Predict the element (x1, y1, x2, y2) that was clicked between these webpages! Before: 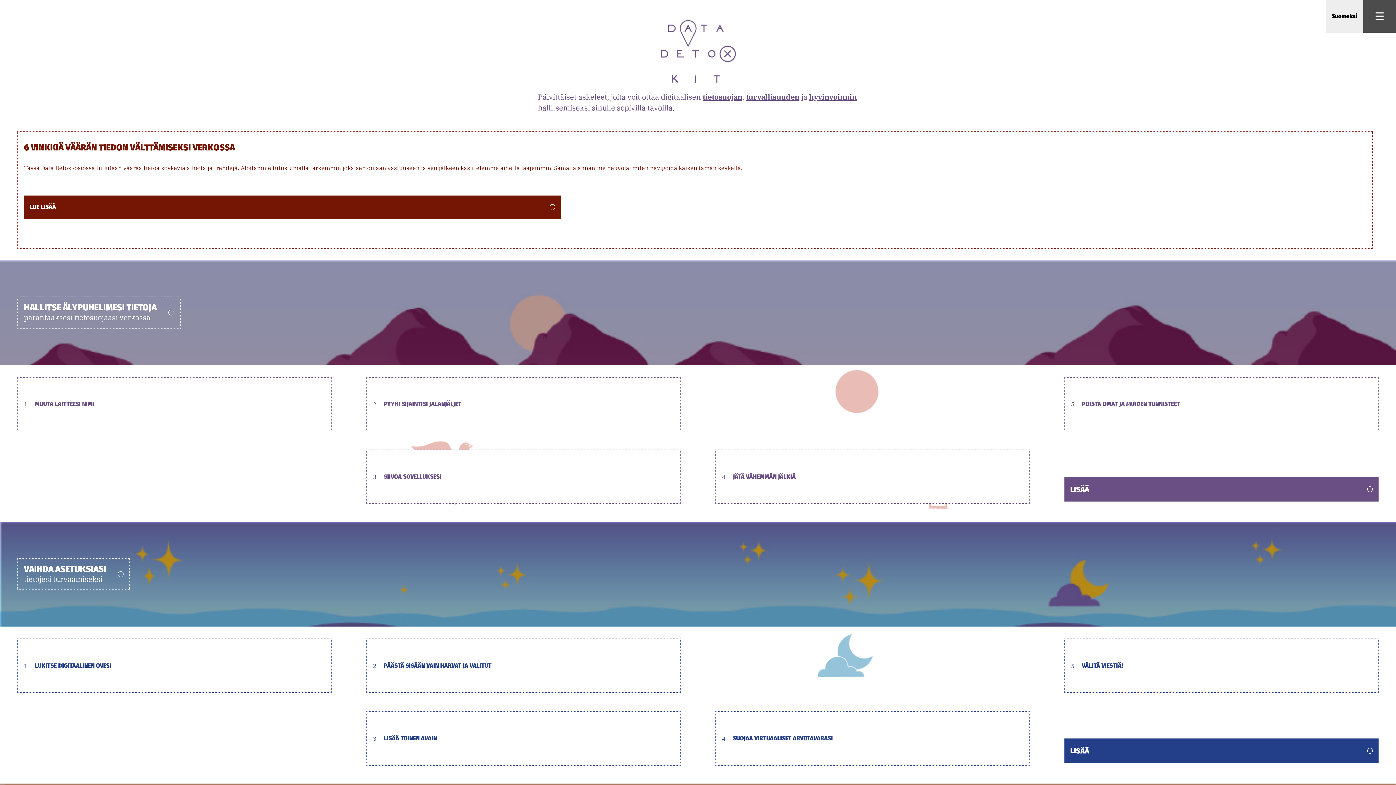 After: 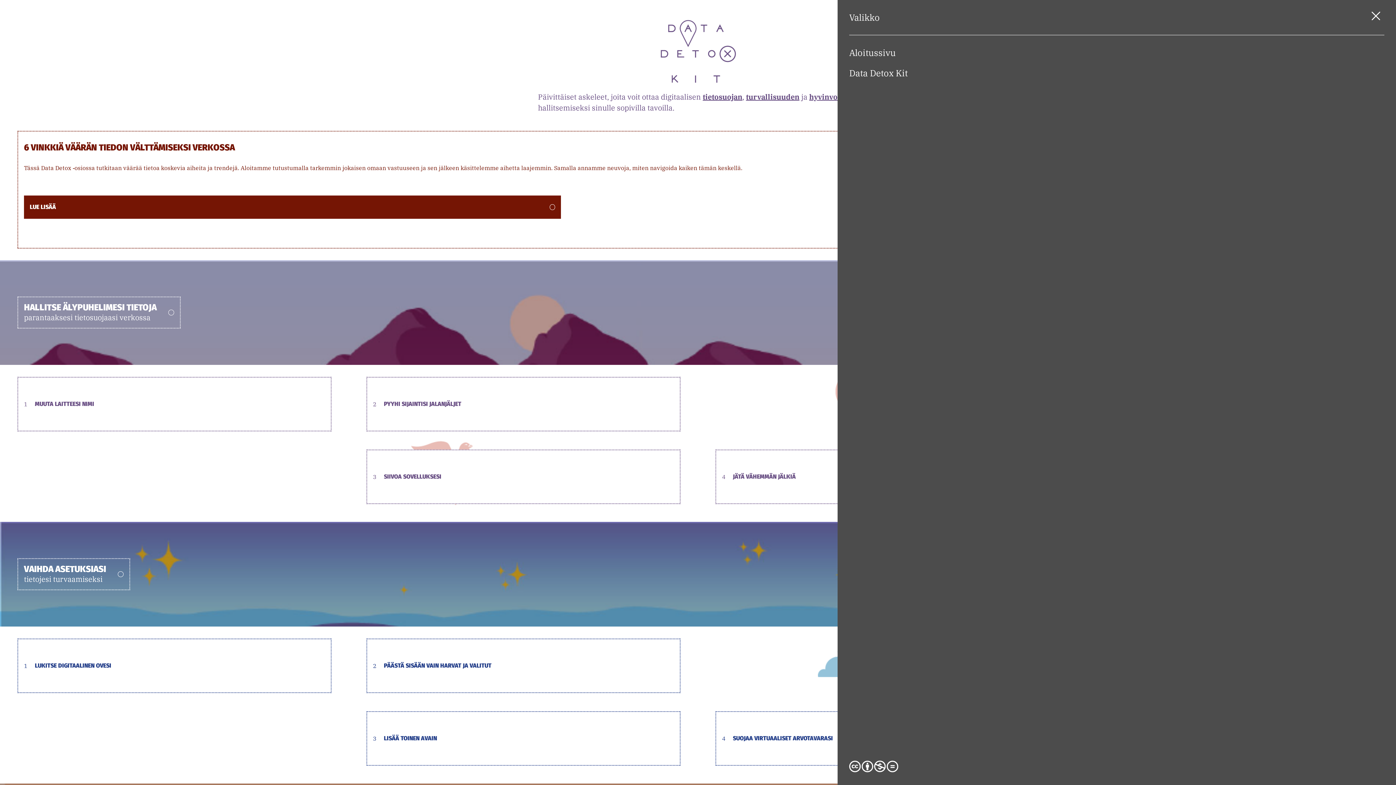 Action: bbox: (1363, 0, 1396, 34)